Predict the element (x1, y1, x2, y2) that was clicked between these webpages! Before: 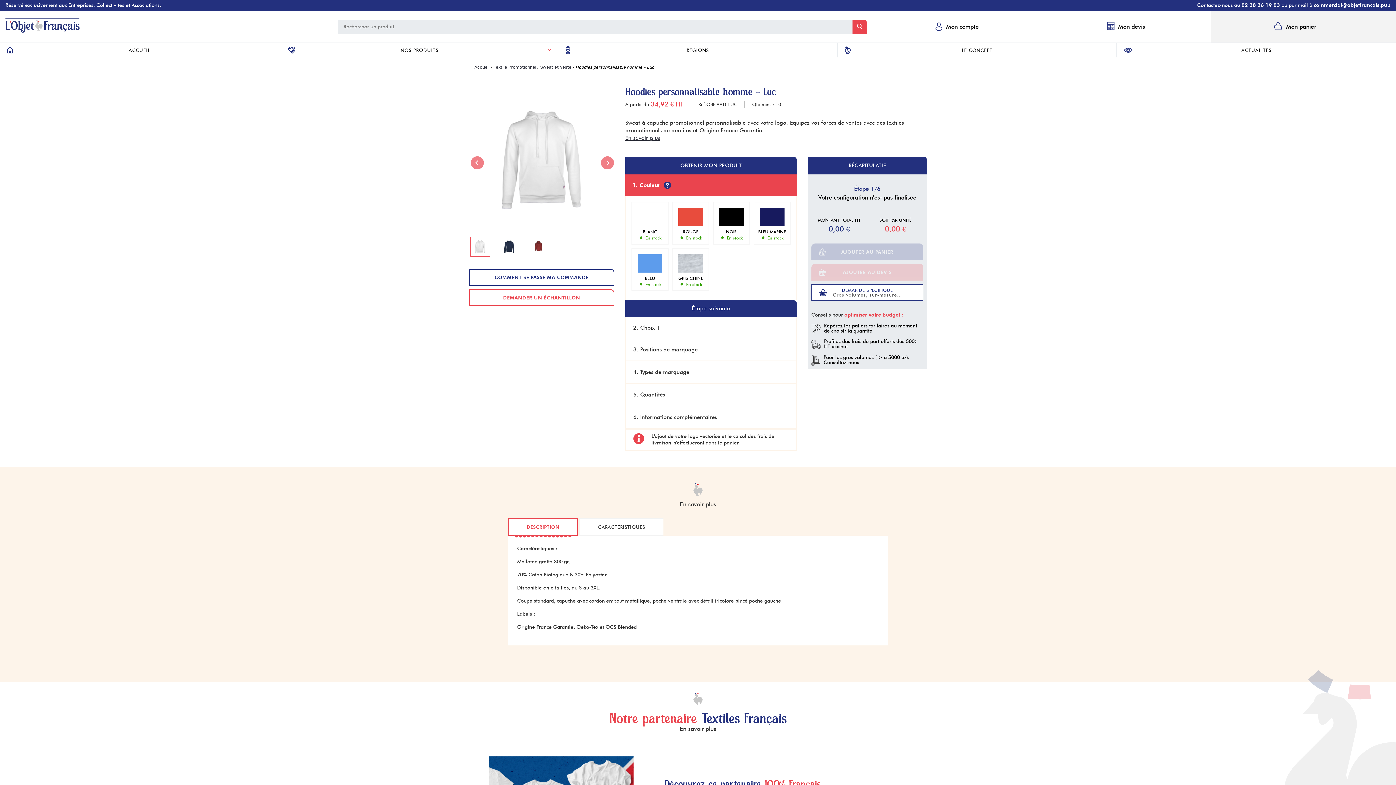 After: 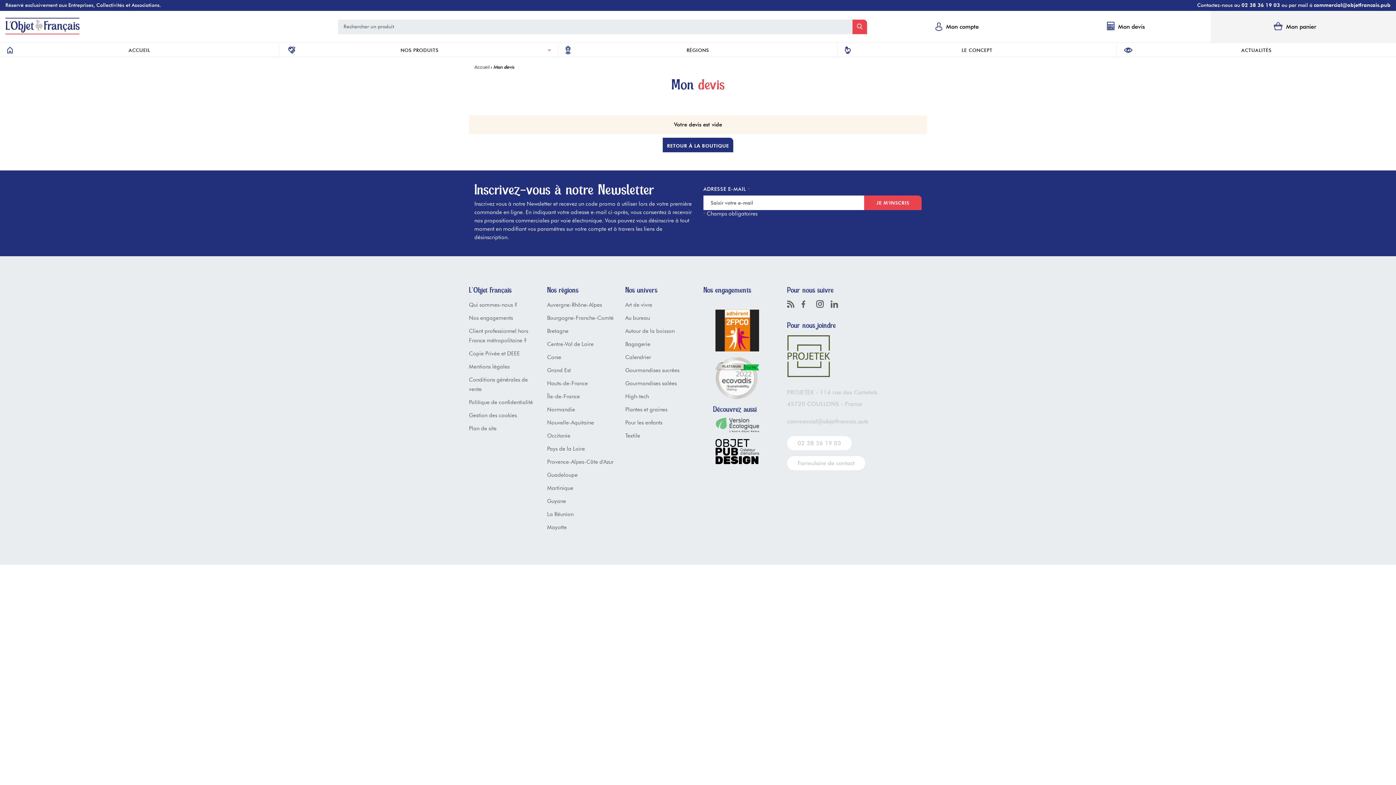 Action: label: Mon devis bbox: (1107, 21, 1145, 31)